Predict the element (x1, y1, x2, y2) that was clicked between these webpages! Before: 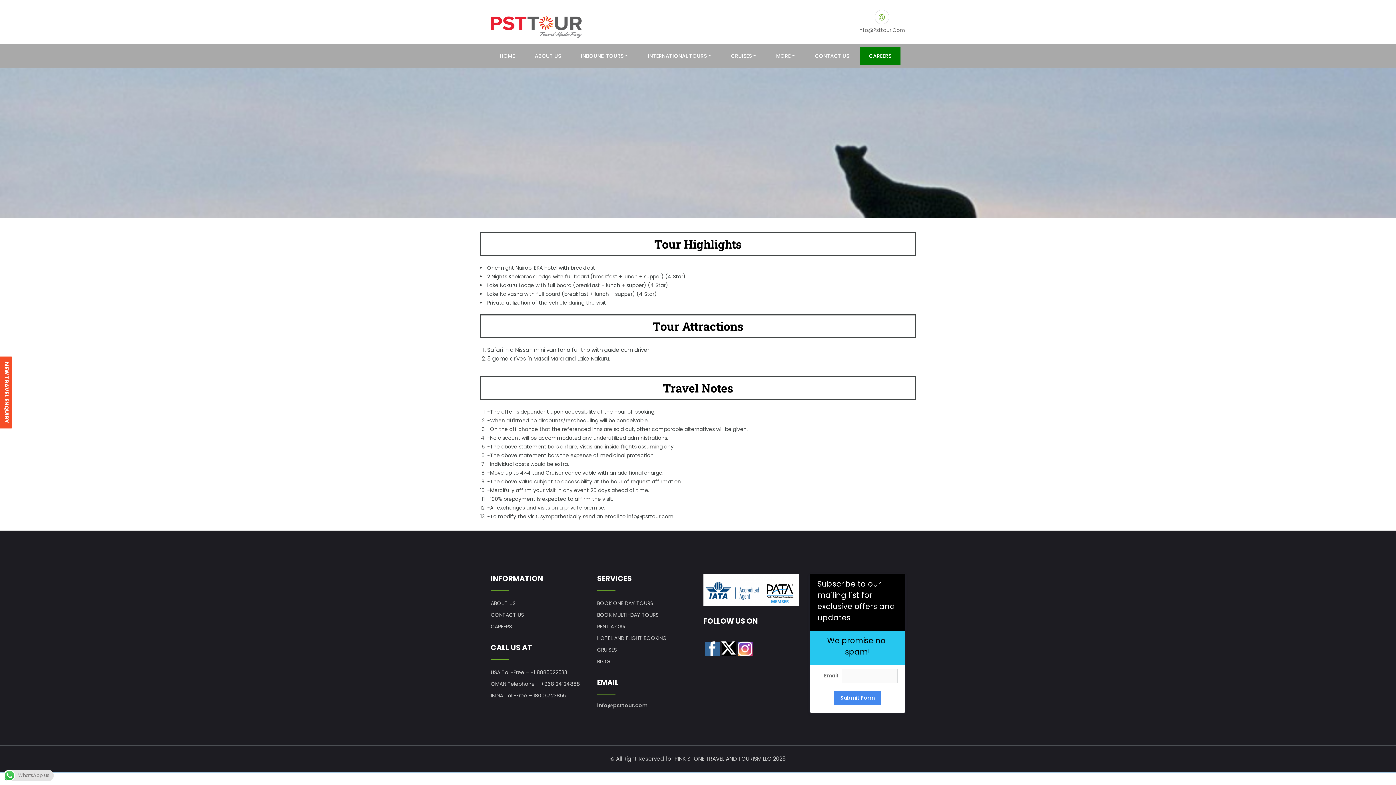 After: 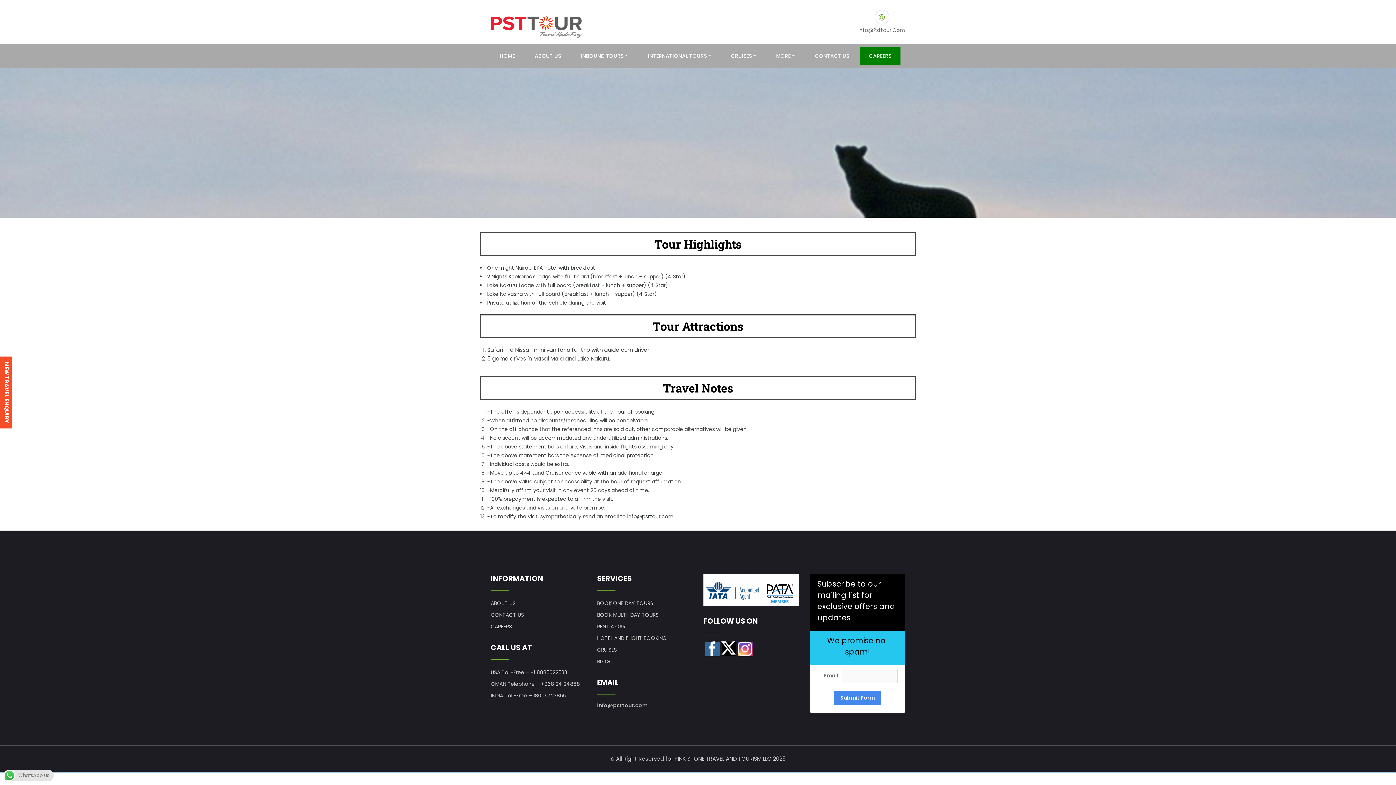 Action: bbox: (705, 642, 720, 656)